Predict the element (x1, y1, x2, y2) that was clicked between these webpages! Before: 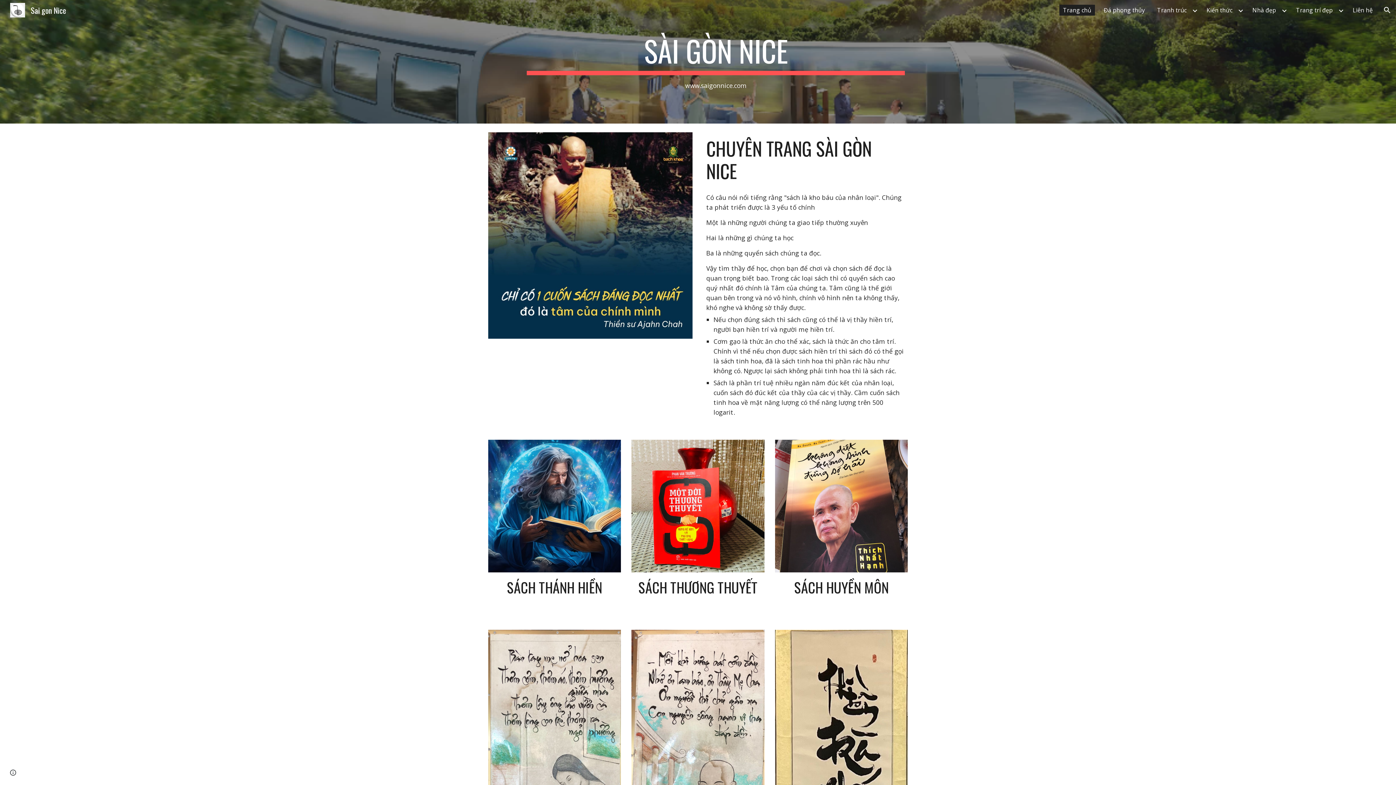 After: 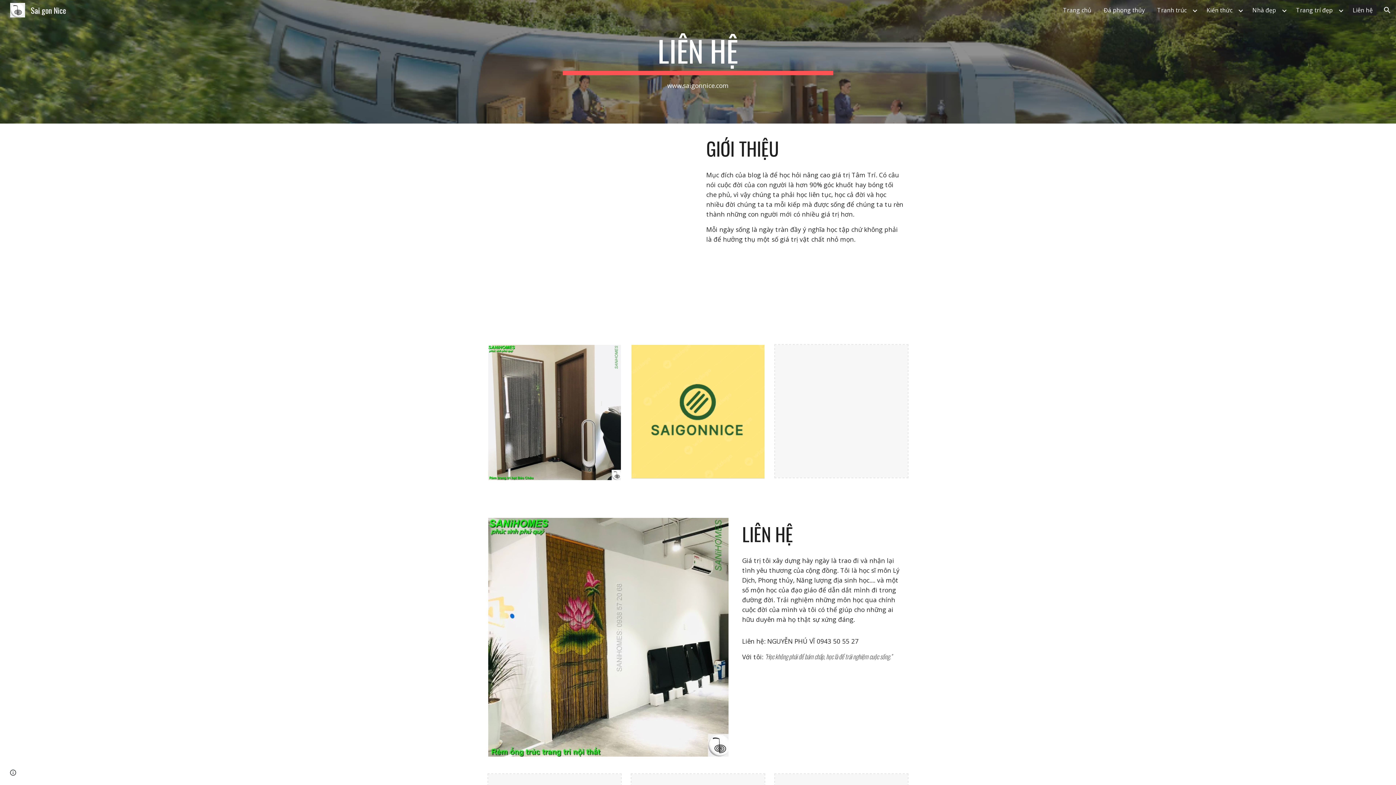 Action: bbox: (1349, 4, 1376, 15) label: Liên hệ